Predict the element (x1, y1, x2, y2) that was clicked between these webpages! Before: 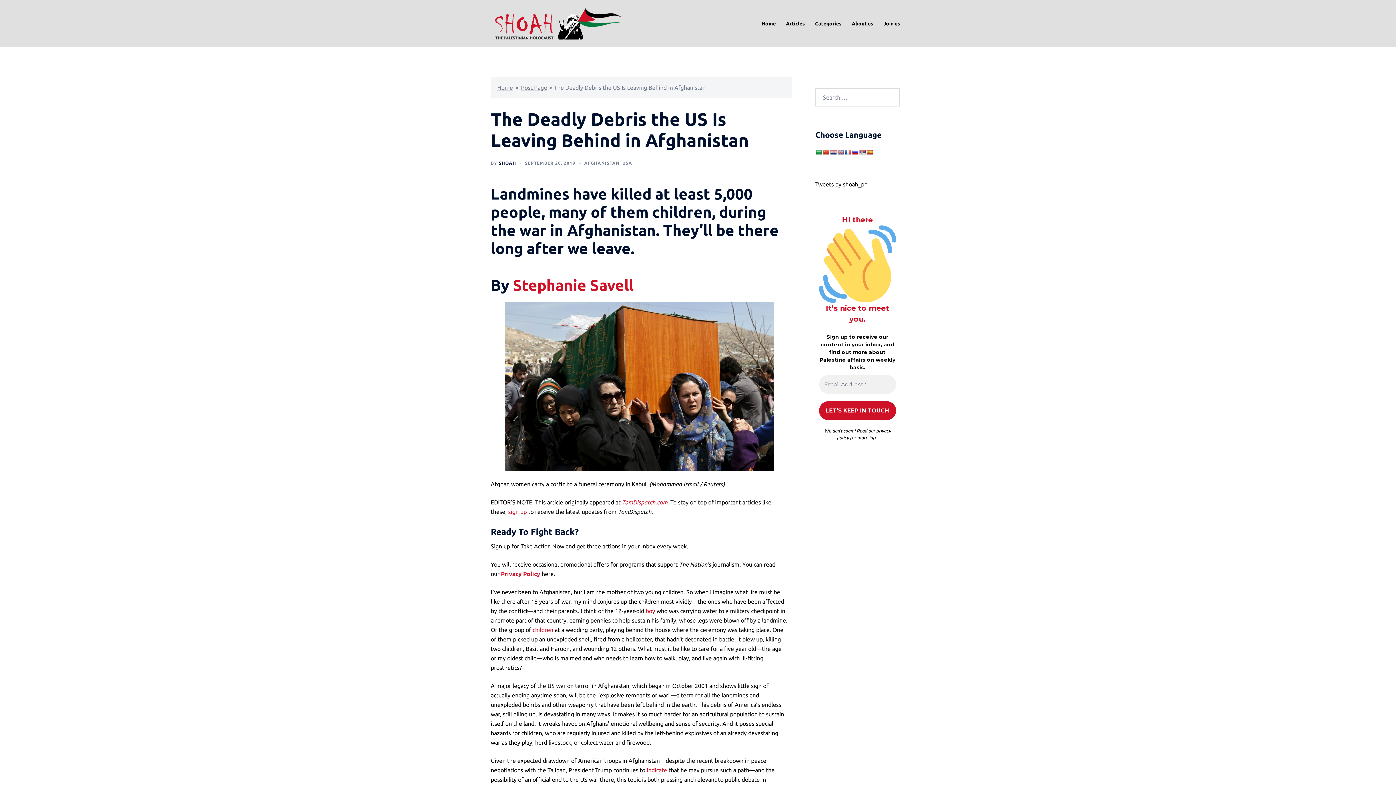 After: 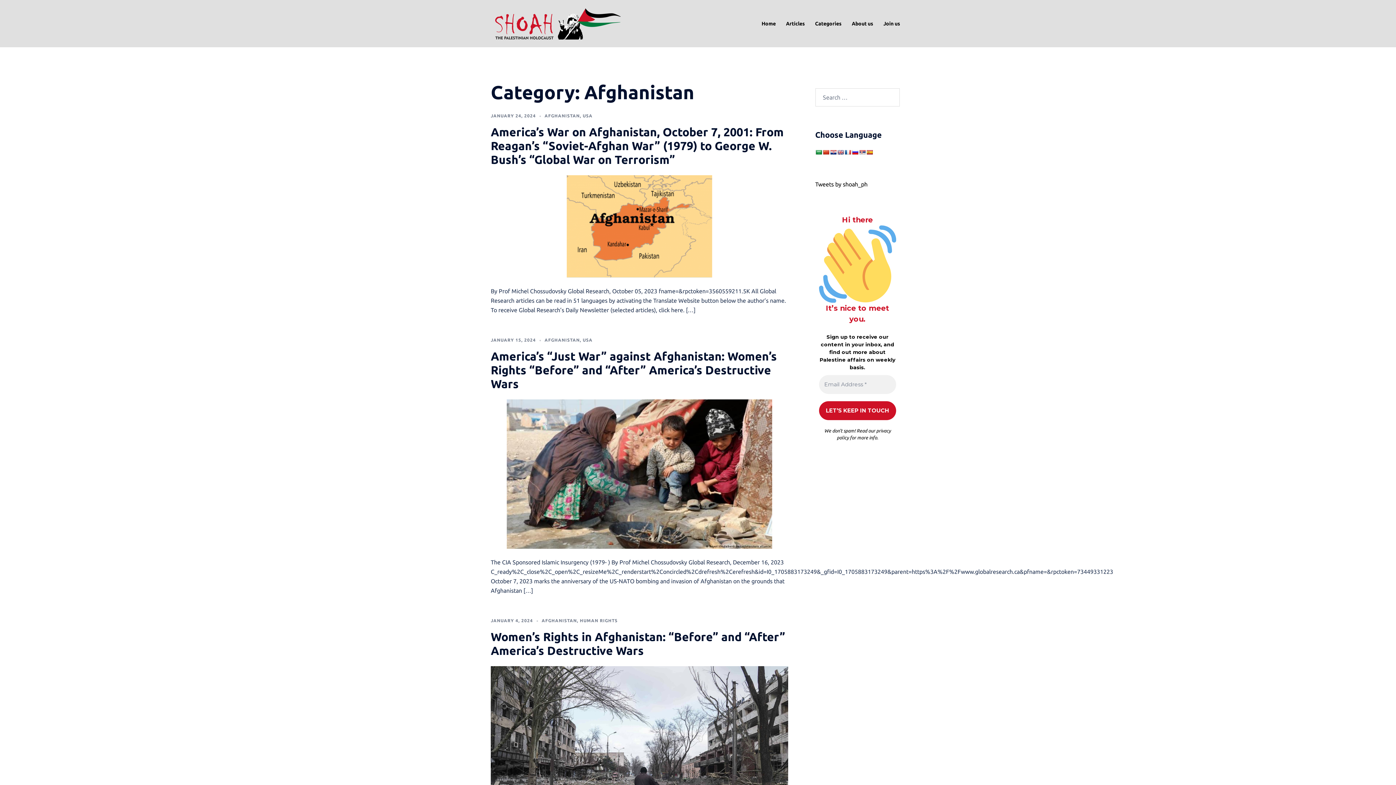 Action: bbox: (584, 160, 619, 165) label: AFGHANISTAN